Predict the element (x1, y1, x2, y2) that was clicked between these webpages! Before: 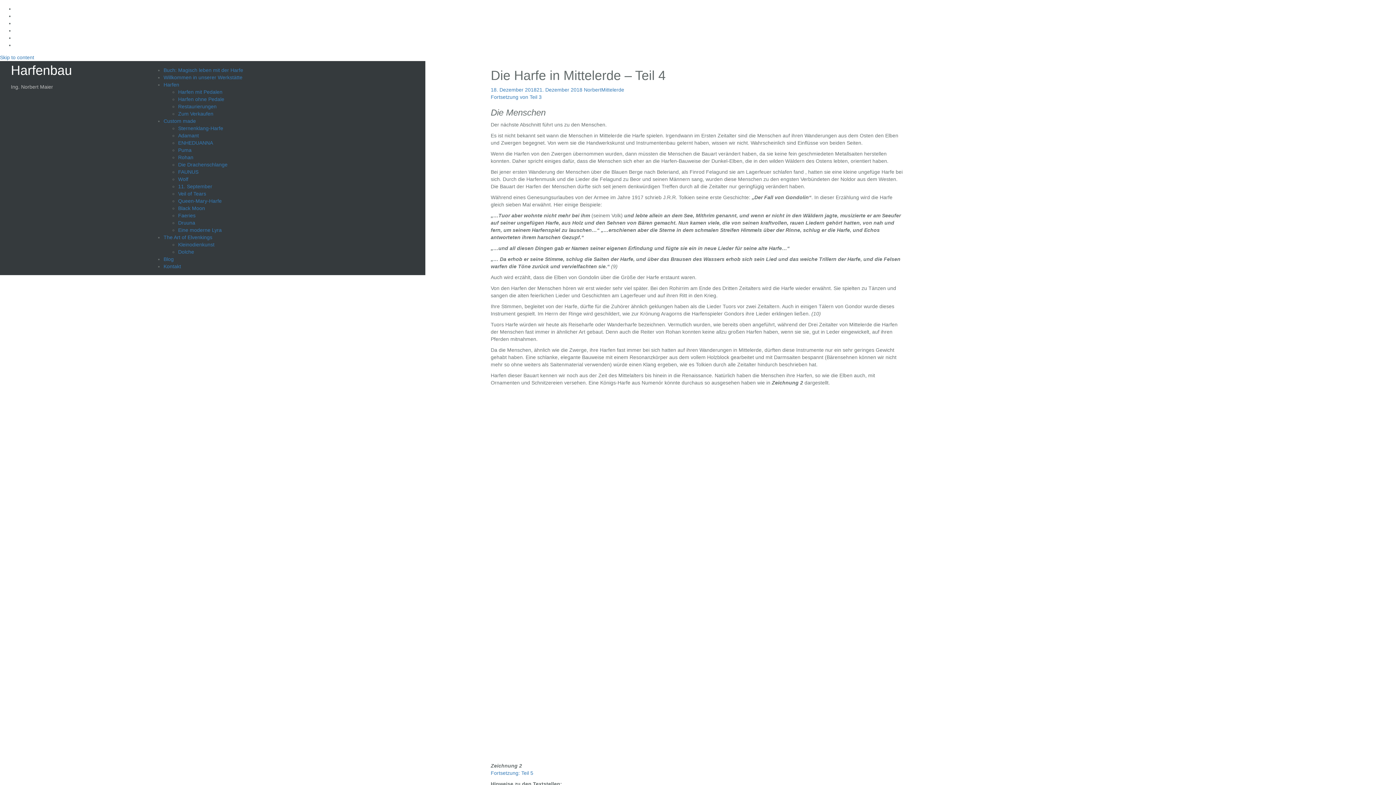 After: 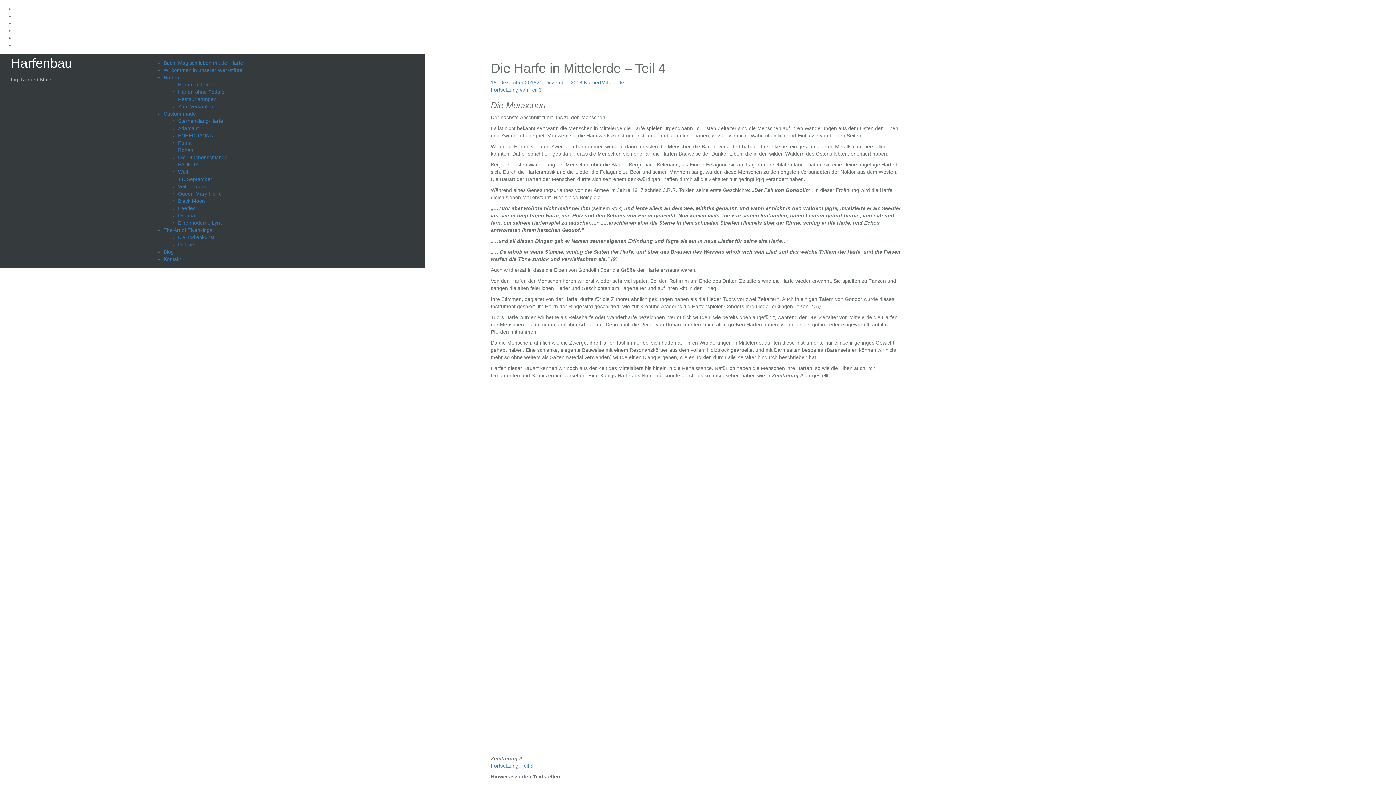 Action: label: 18. Dezember 201821. Dezember 2018 bbox: (490, 86, 582, 92)